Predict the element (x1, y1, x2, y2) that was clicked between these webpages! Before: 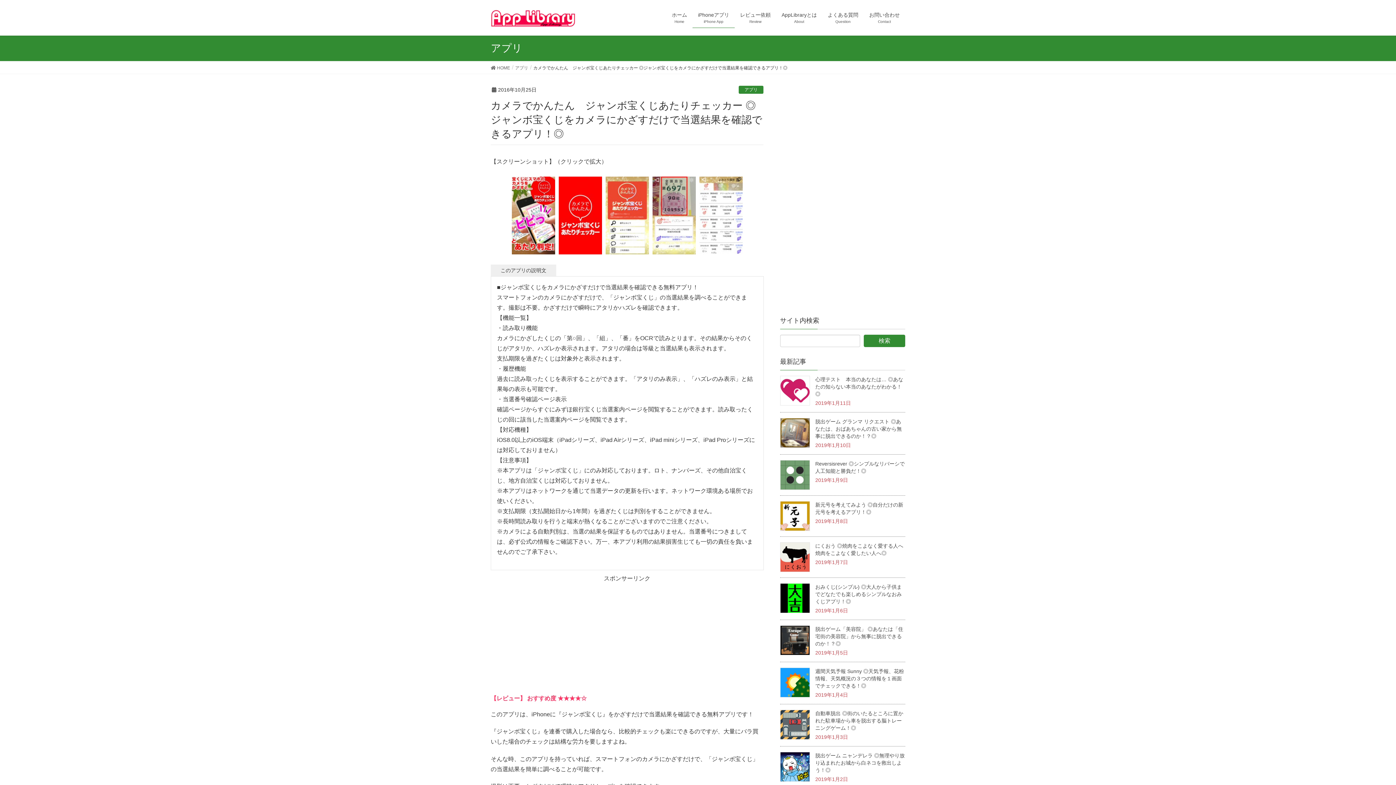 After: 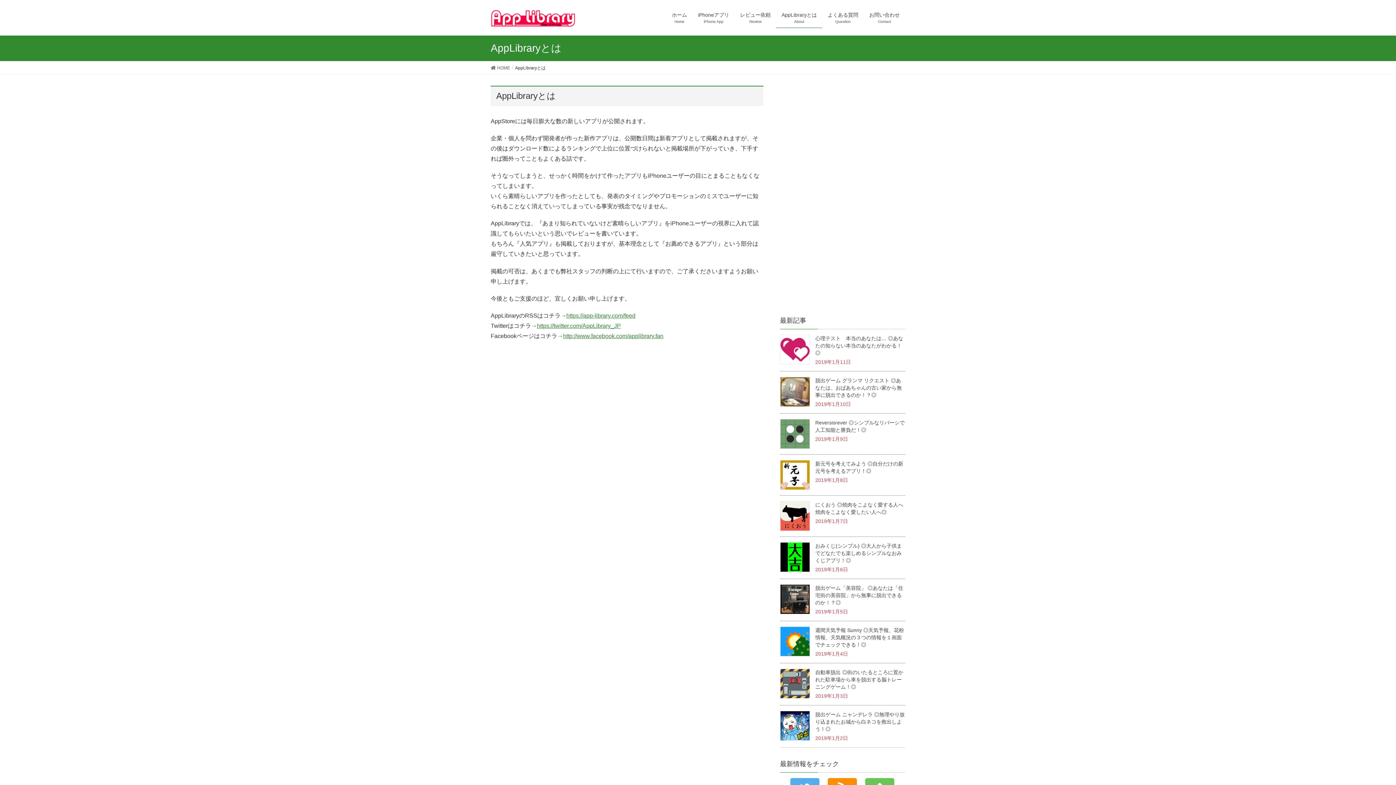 Action: label: AppLibraryとは
About bbox: (776, 7, 822, 28)